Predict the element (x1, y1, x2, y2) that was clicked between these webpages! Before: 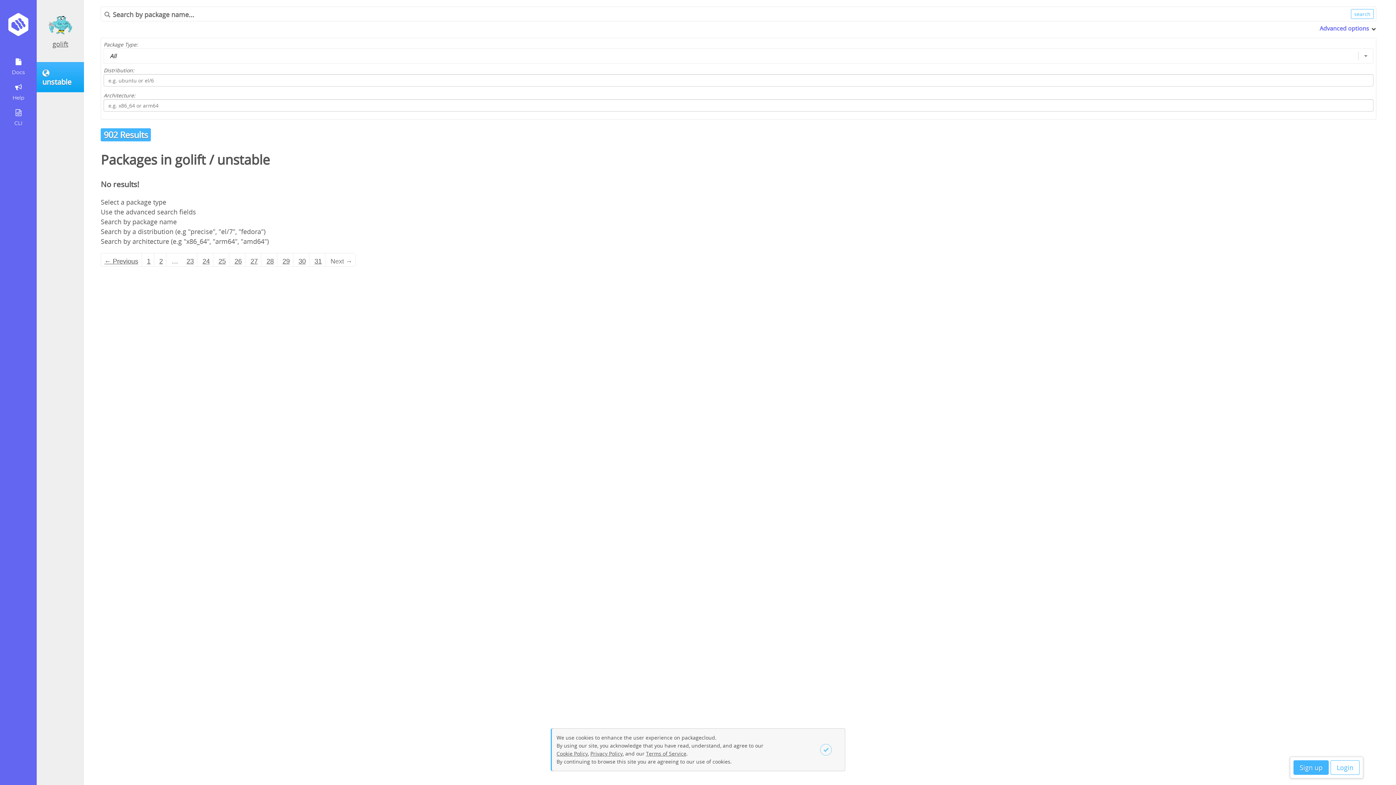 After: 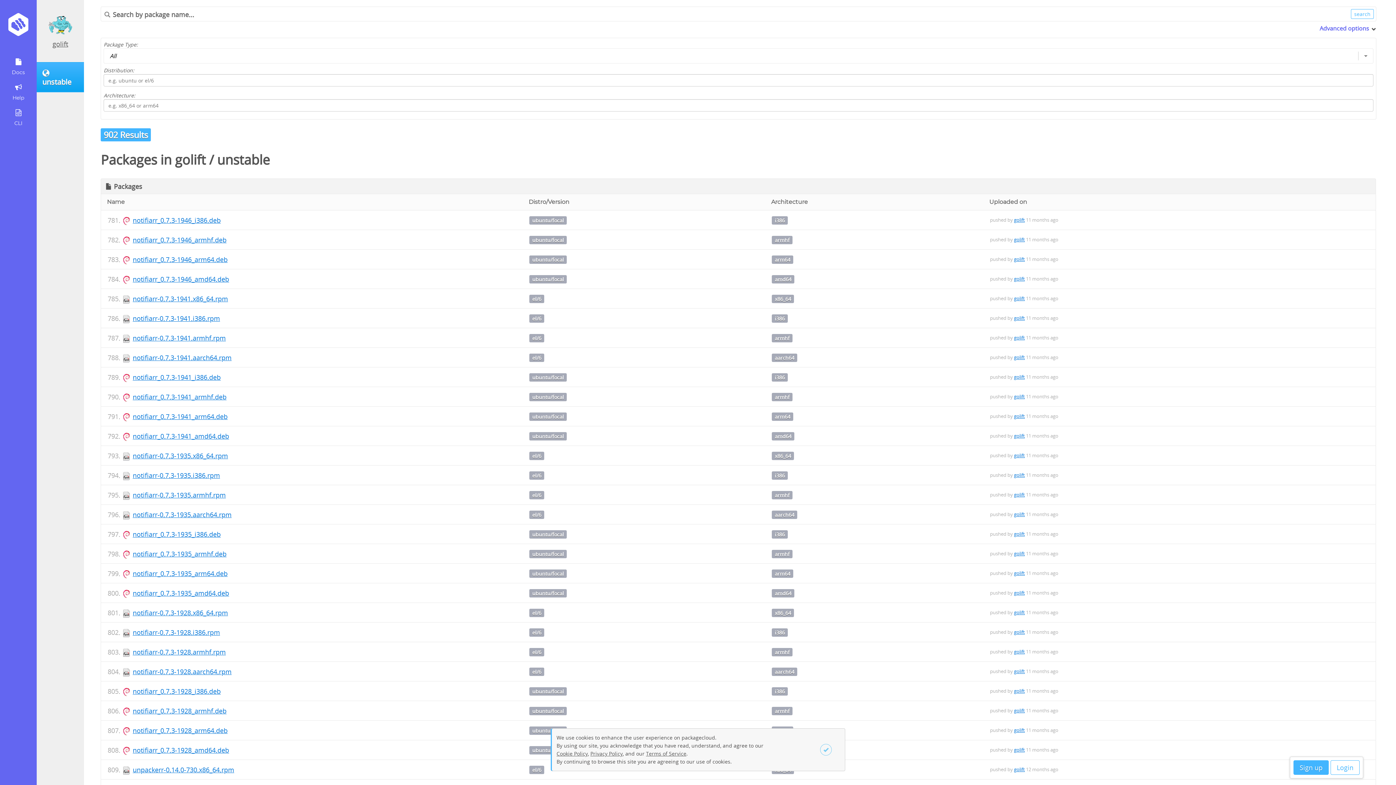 Action: bbox: (247, 253, 261, 266) label: Page 27